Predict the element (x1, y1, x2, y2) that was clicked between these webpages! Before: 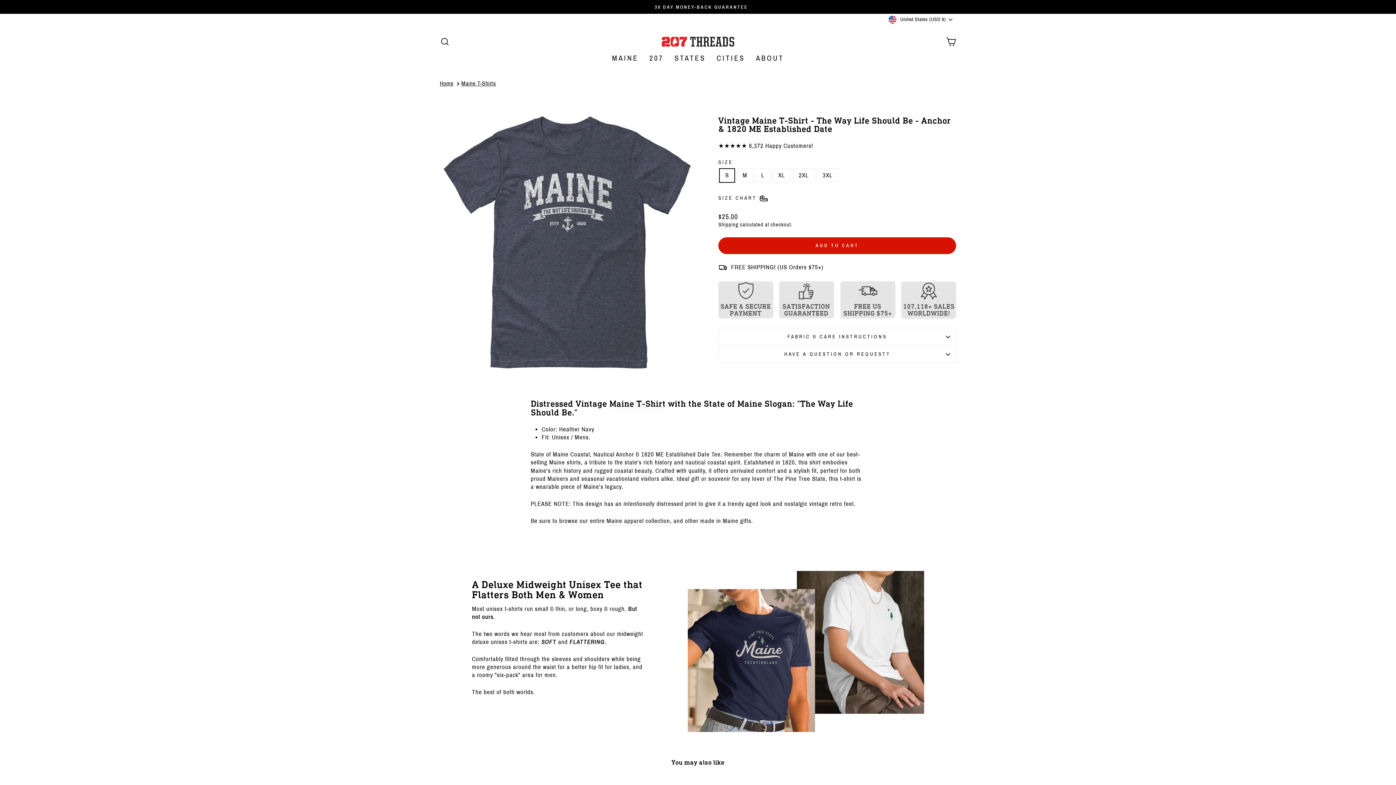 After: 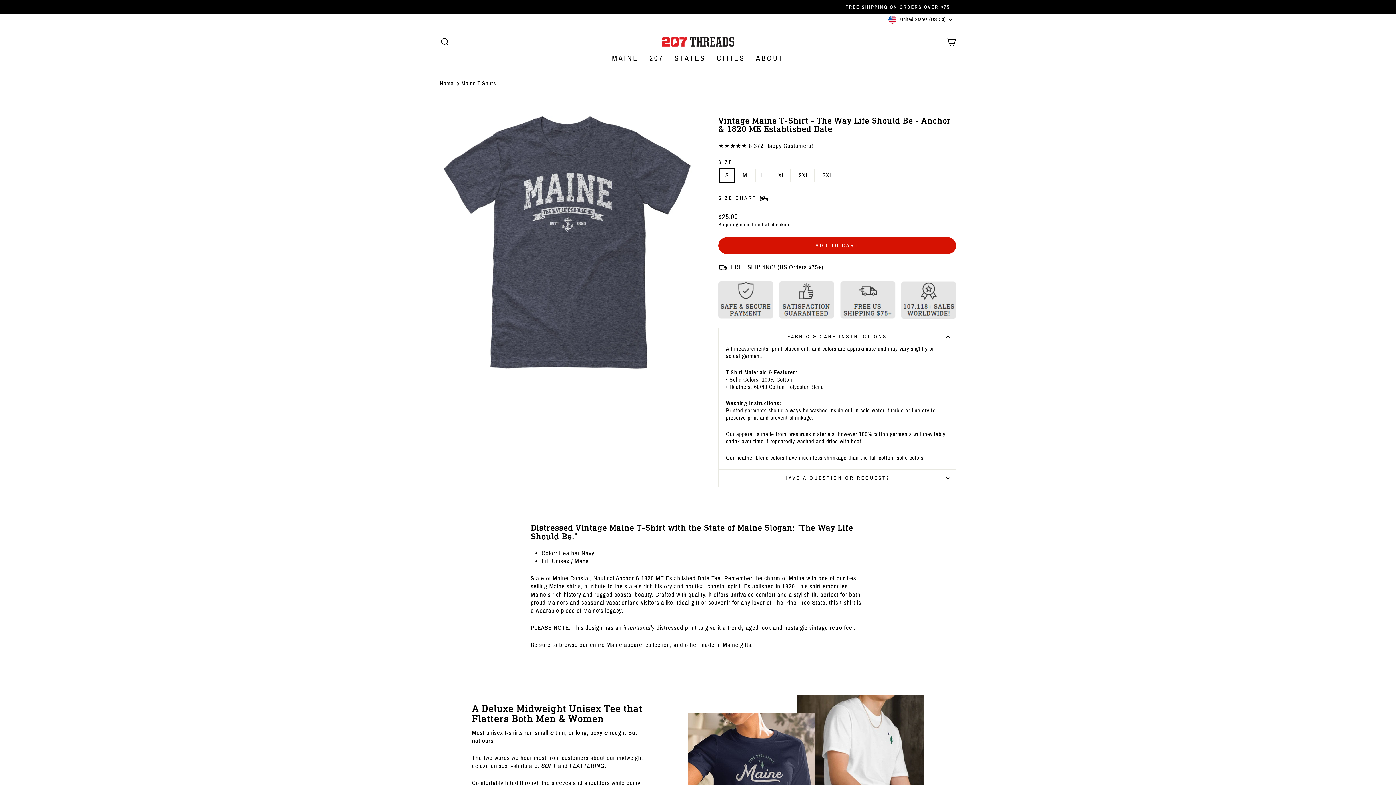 Action: label: FABRIC & CARE INSTRUCTIONS bbox: (718, 328, 956, 345)